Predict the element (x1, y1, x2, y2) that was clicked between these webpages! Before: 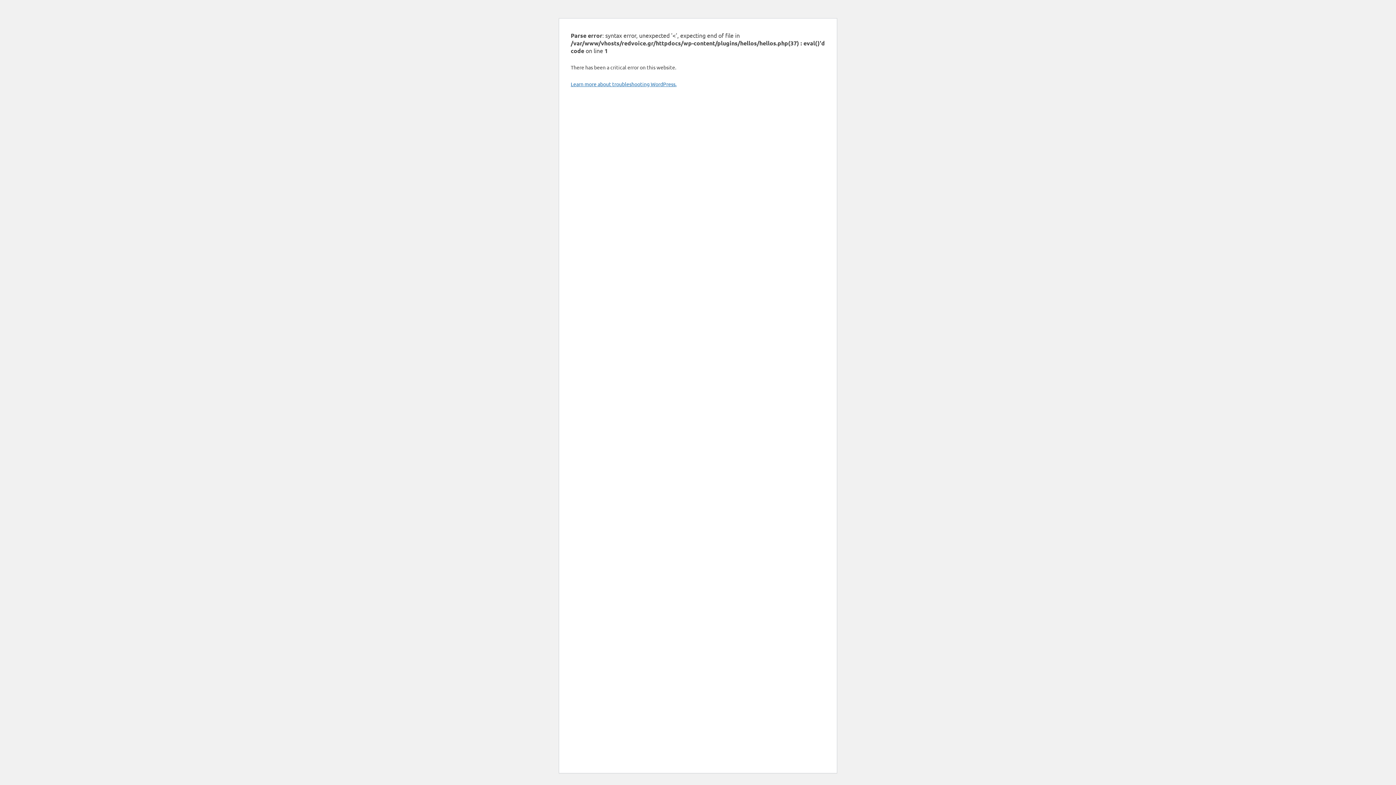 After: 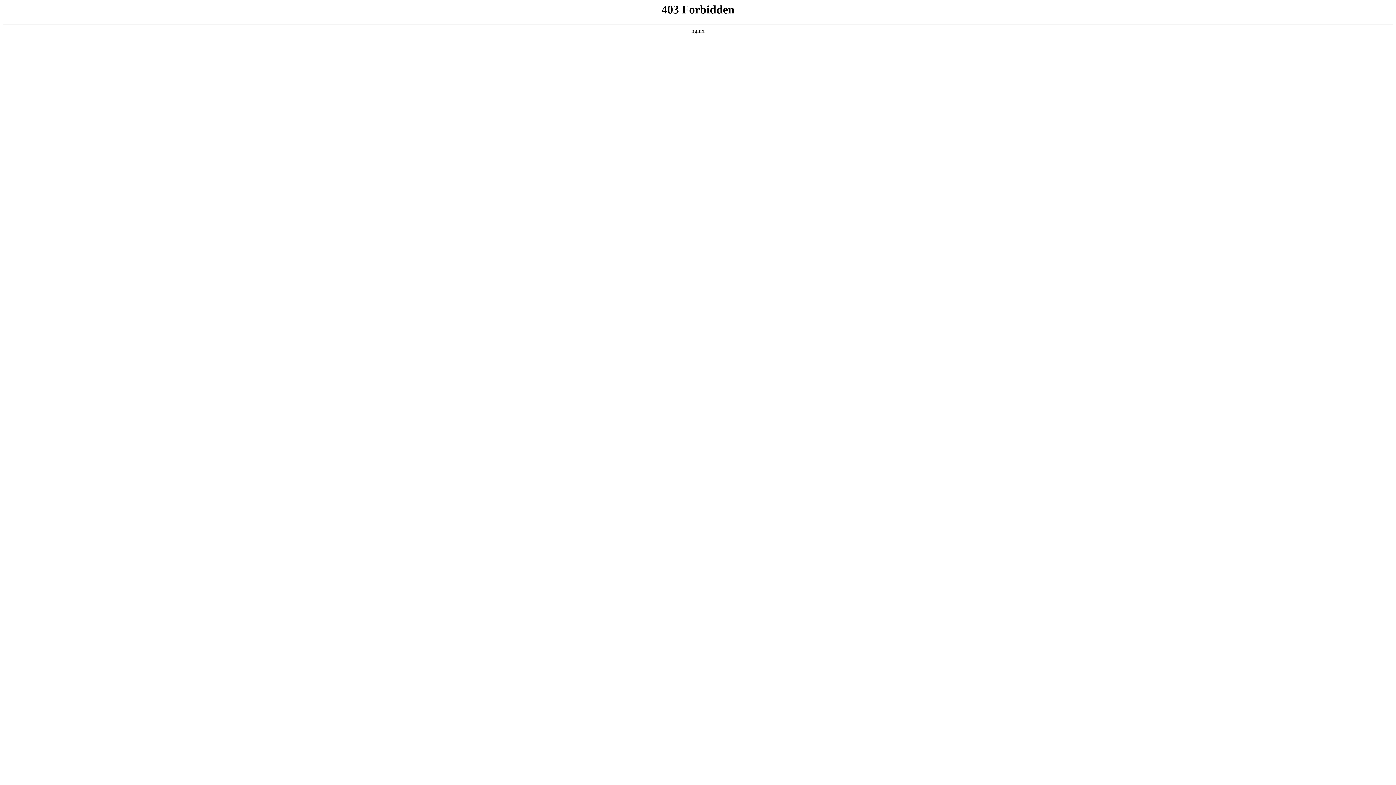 Action: label: Learn more about troubleshooting WordPress. bbox: (570, 80, 676, 87)